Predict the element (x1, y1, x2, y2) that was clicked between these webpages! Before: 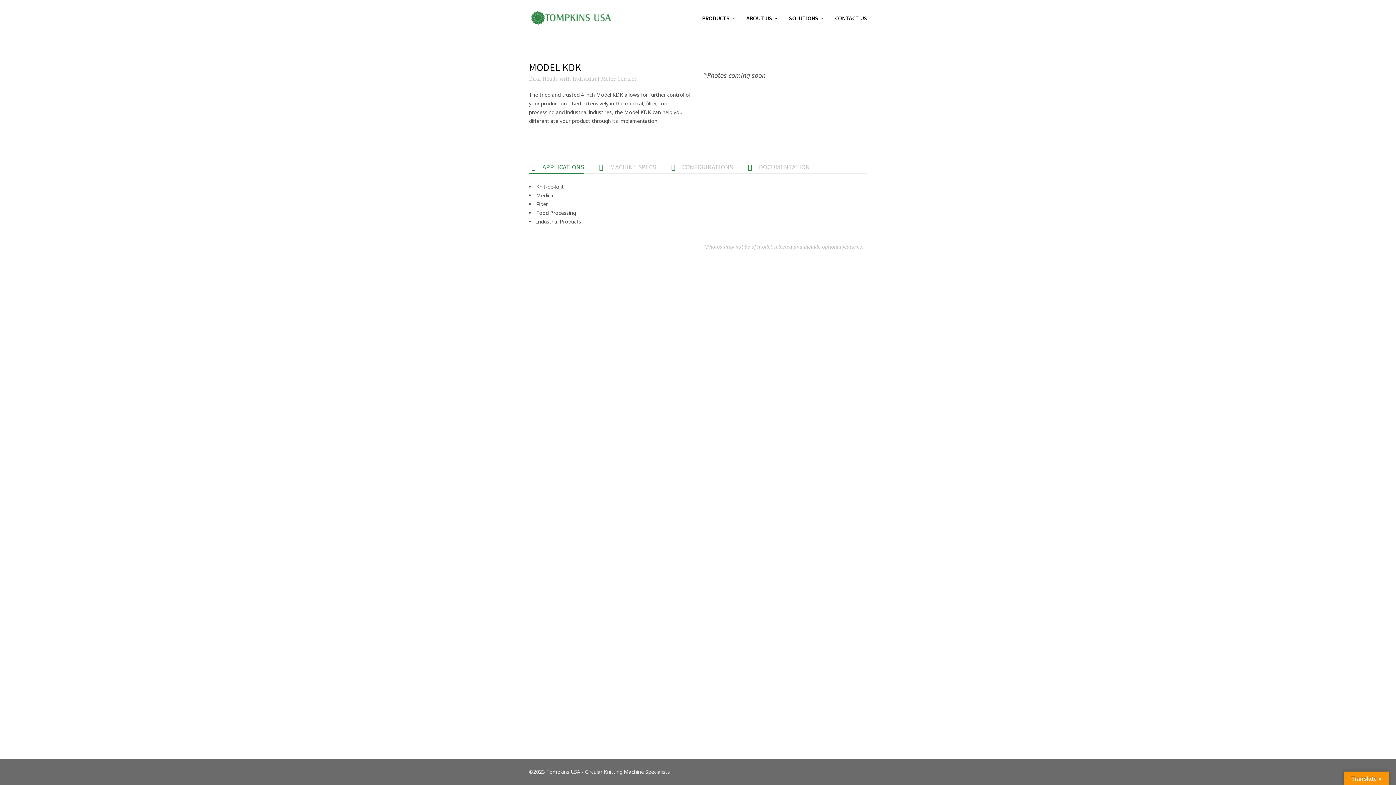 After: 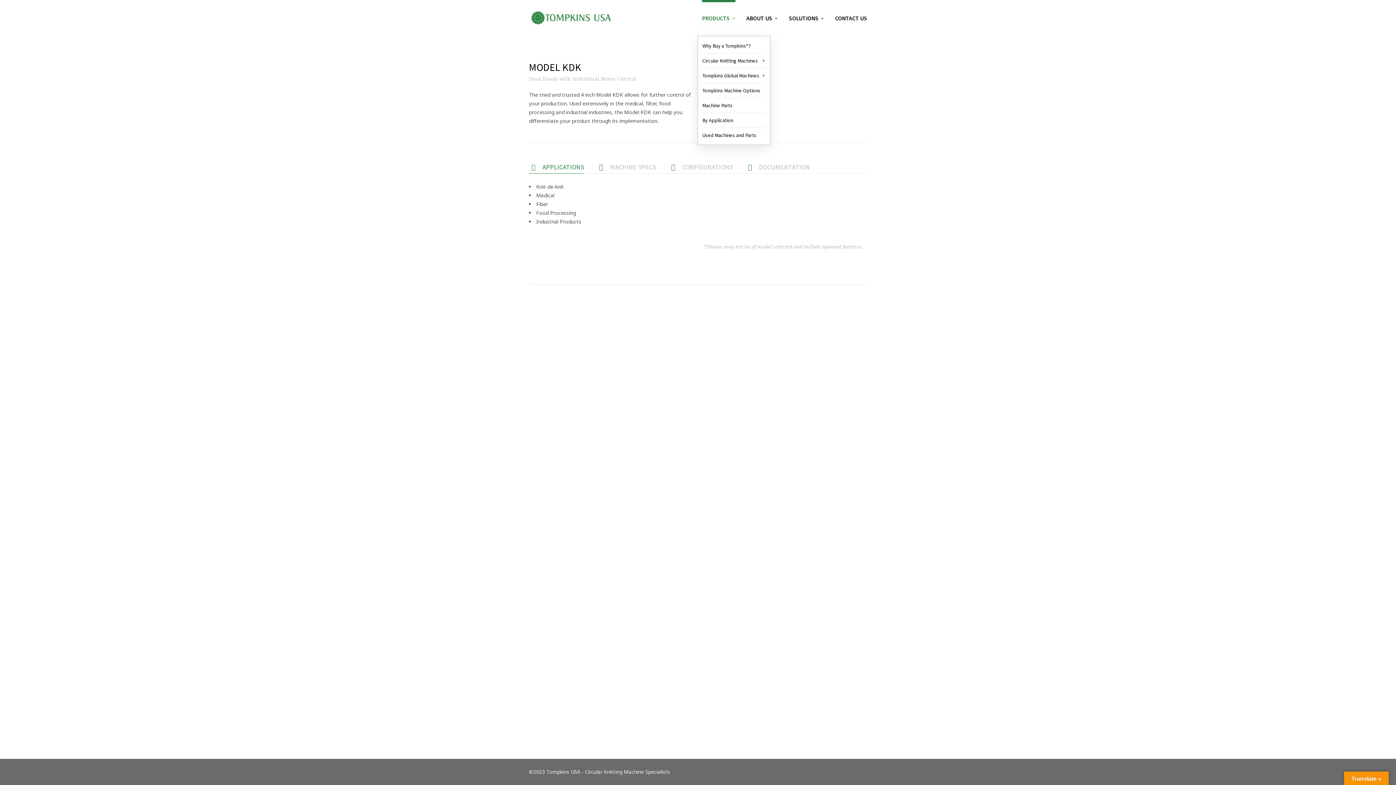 Action: label: PRODUCTS bbox: (702, 0, 735, 36)